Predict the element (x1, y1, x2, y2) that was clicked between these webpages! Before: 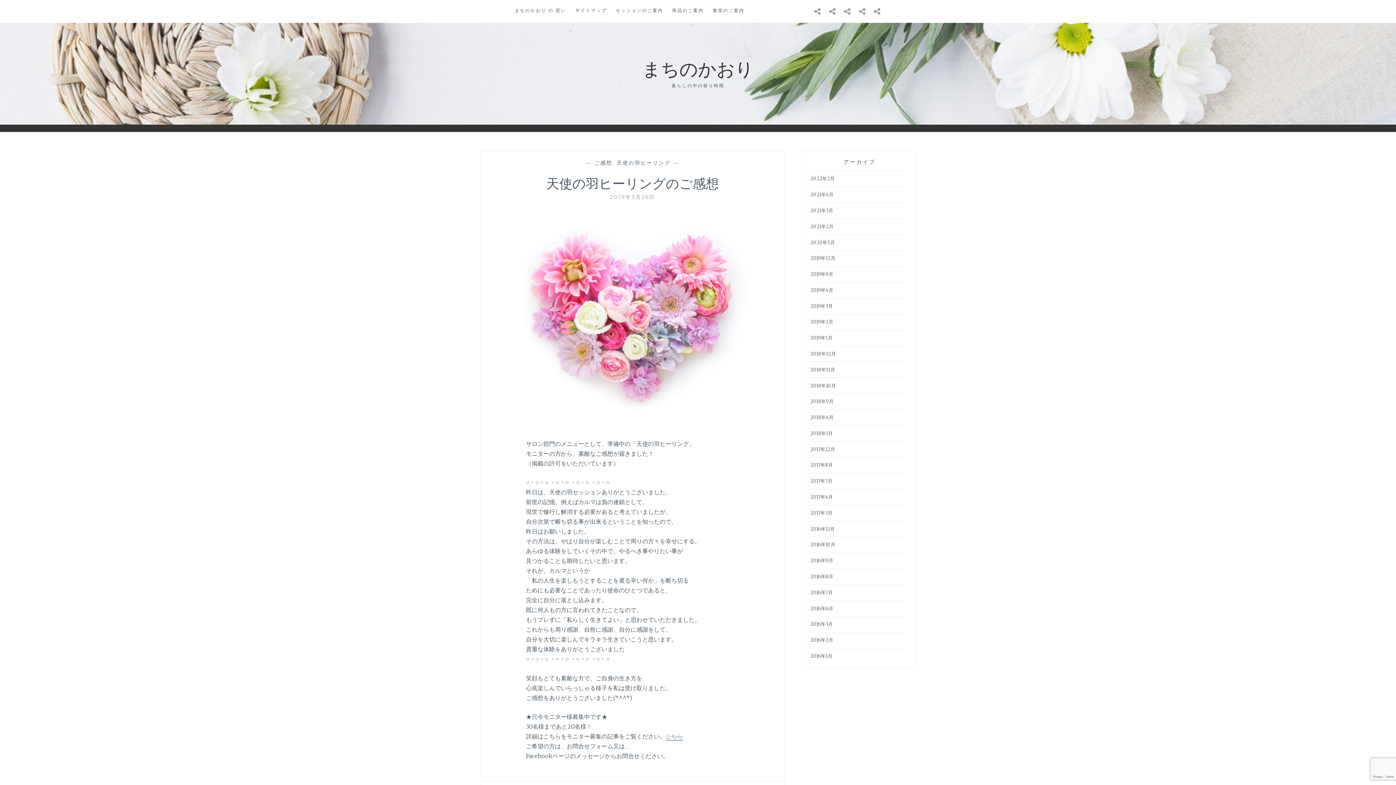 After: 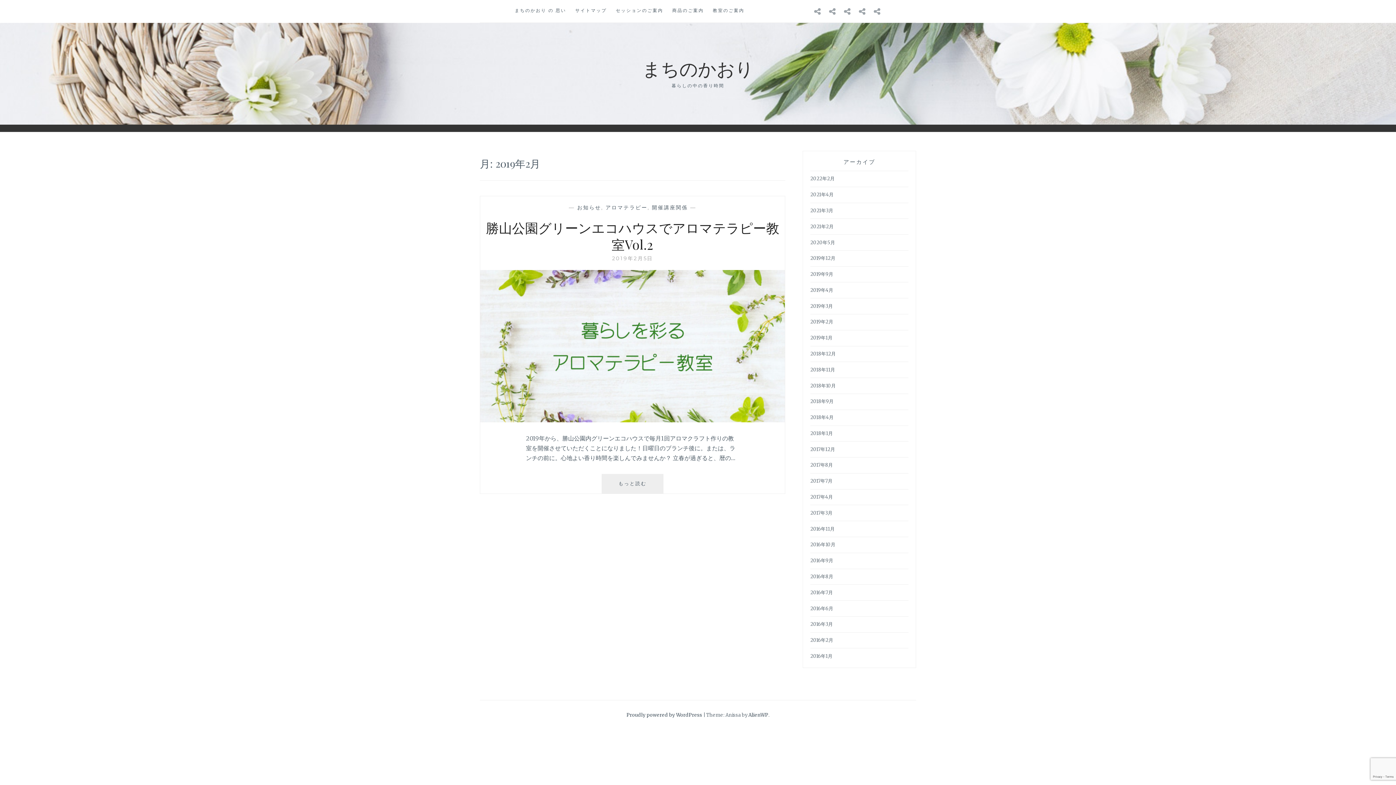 Action: bbox: (810, 319, 833, 325) label: 2019年2月